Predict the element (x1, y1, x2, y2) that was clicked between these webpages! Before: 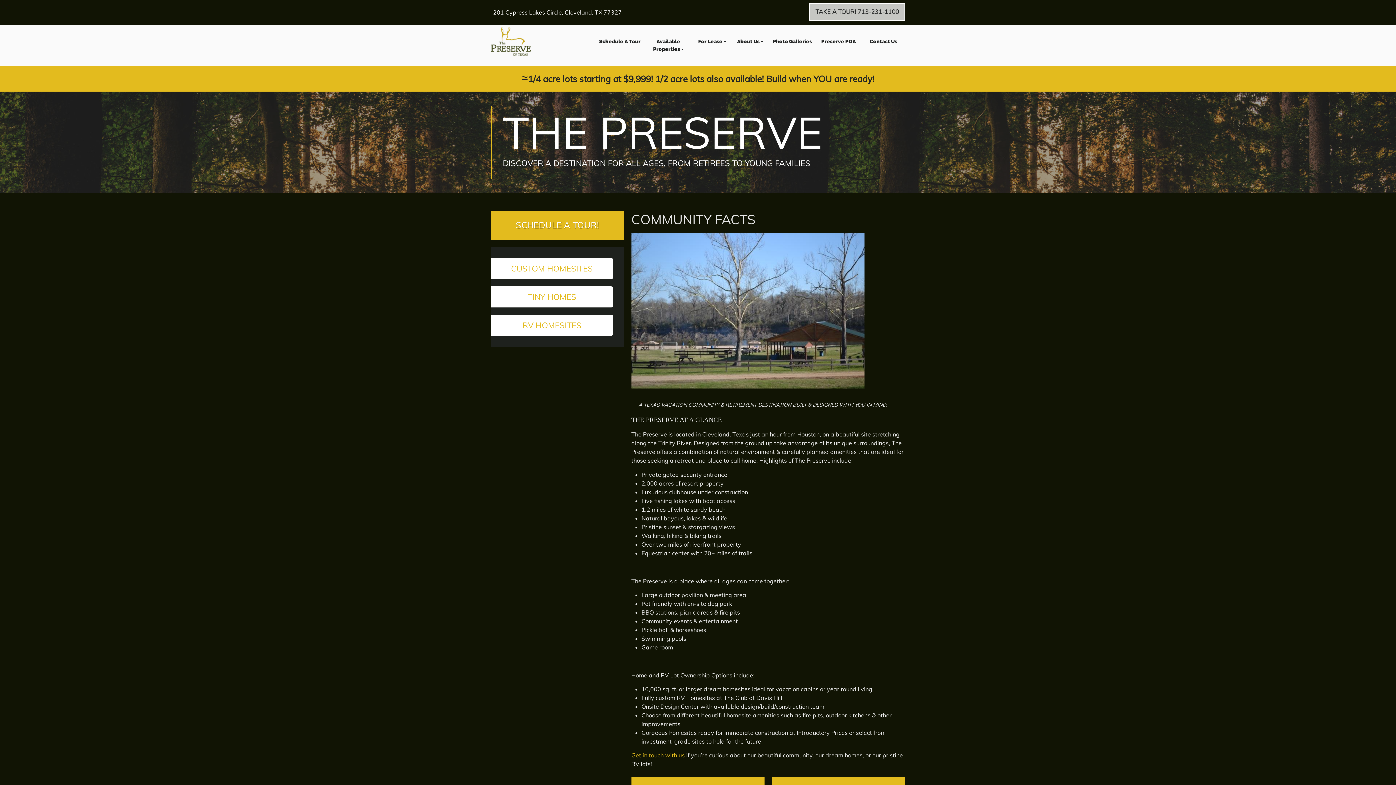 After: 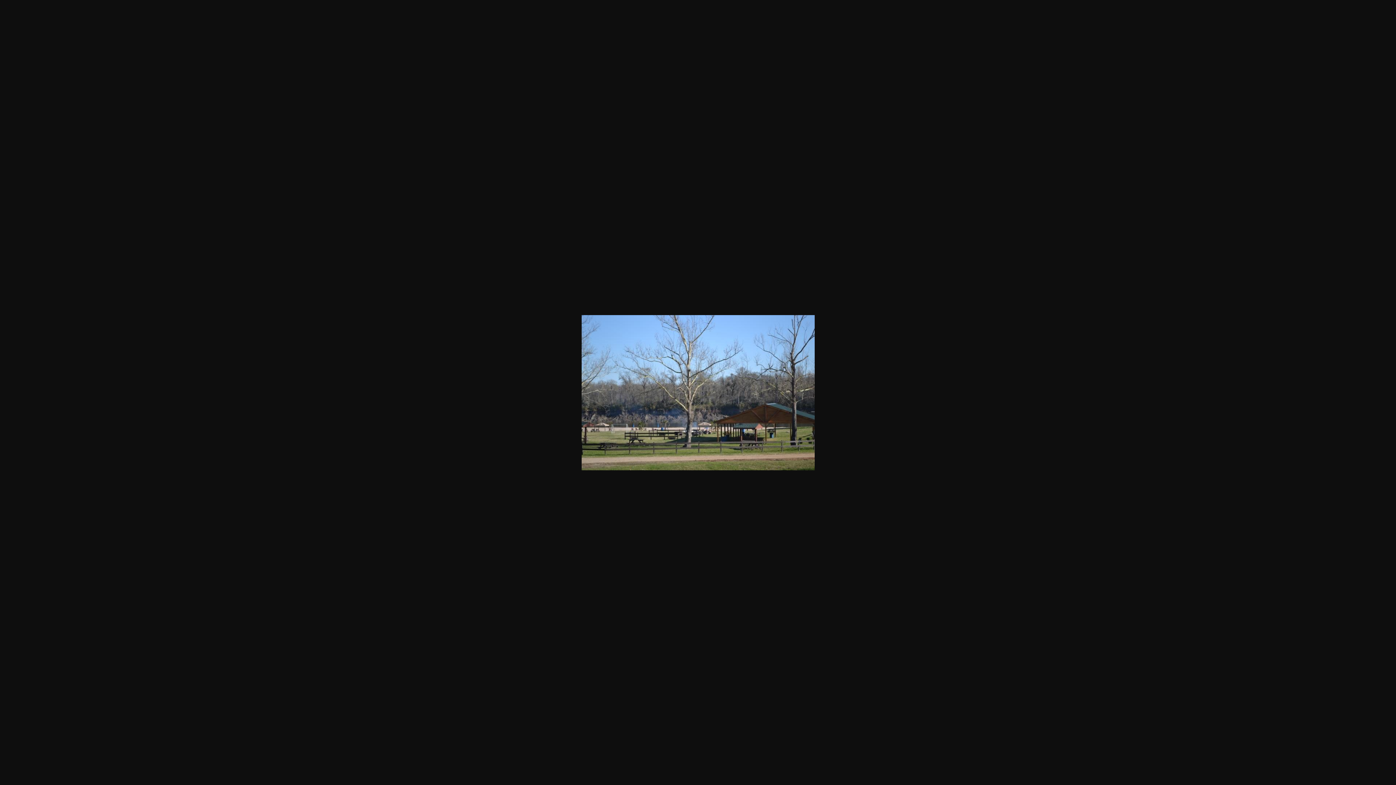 Action: bbox: (631, 233, 905, 388)